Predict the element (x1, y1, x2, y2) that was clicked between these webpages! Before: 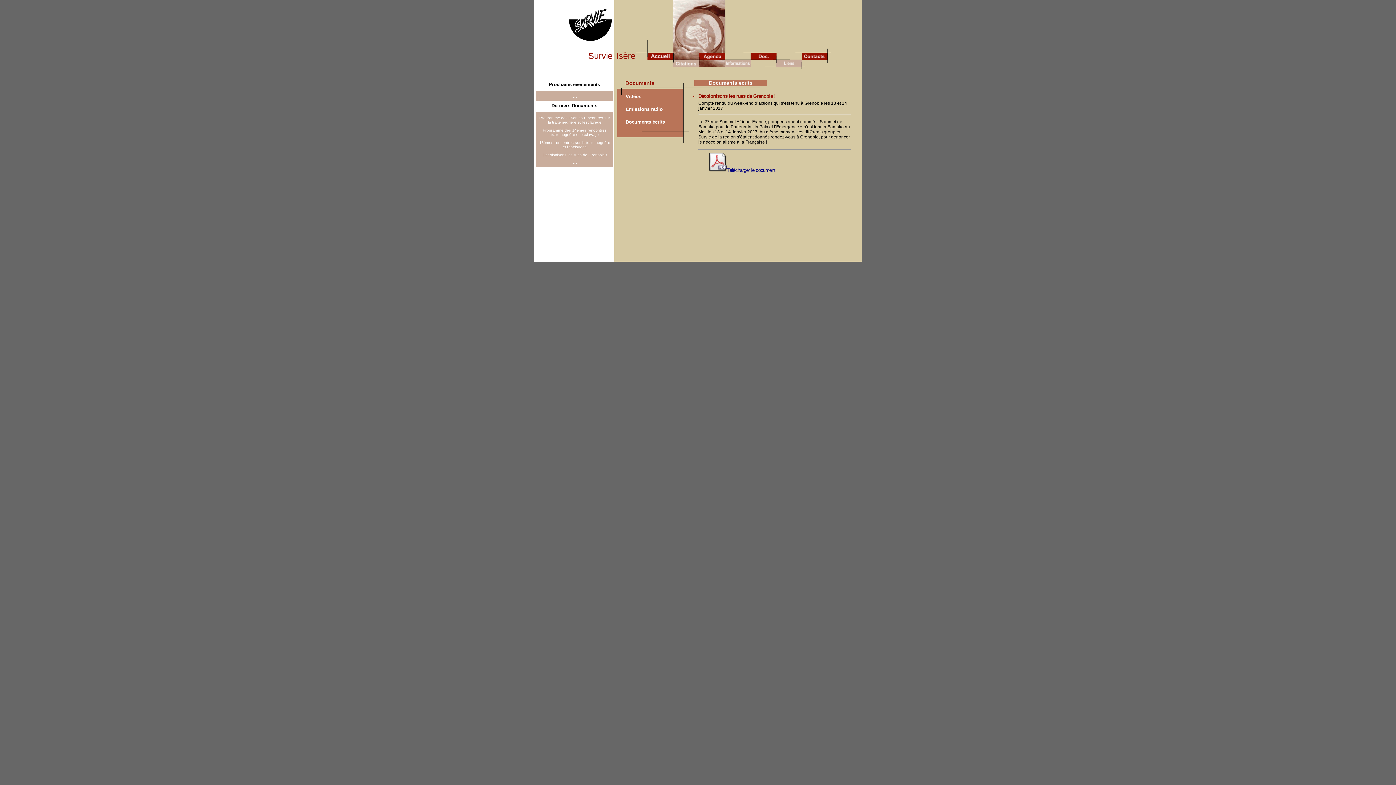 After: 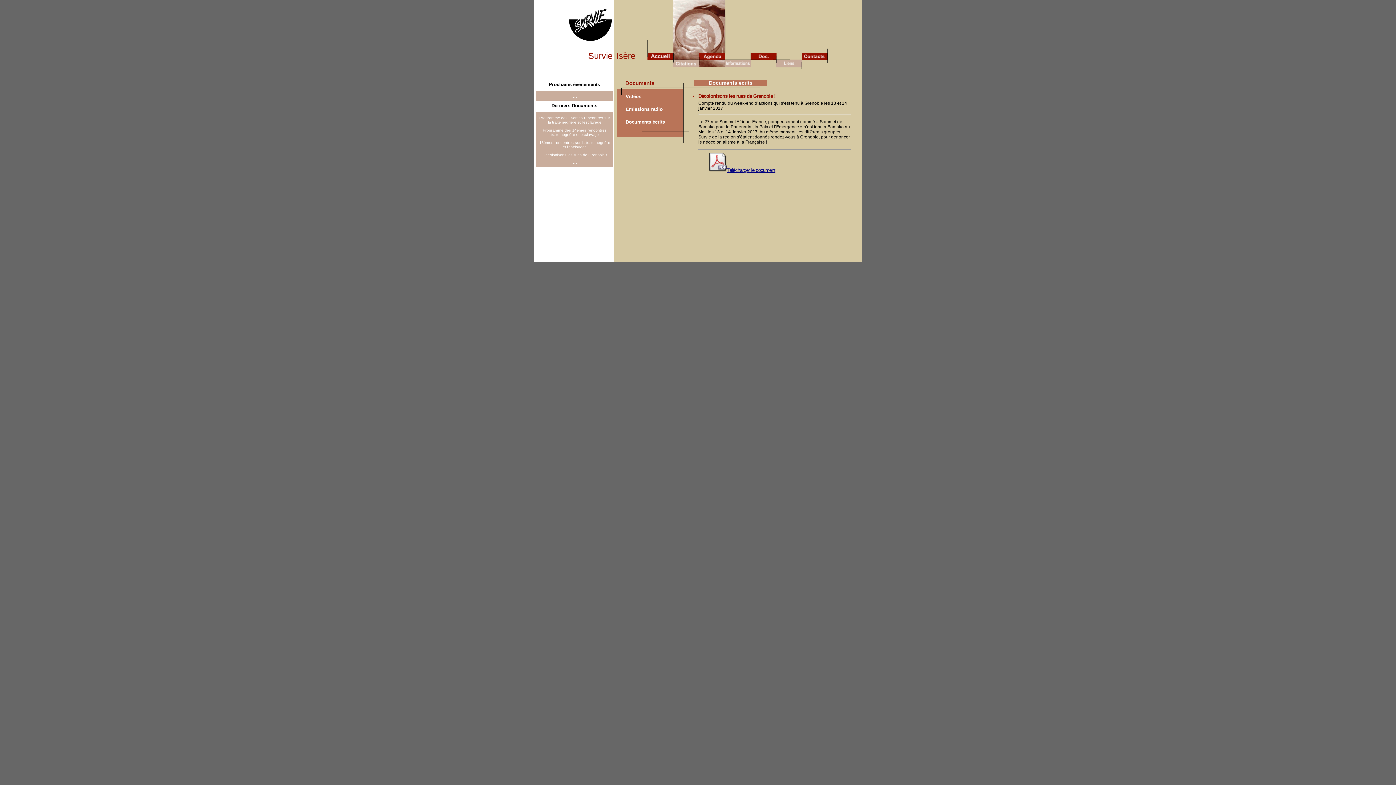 Action: bbox: (726, 167, 775, 173) label: Télécharger le document